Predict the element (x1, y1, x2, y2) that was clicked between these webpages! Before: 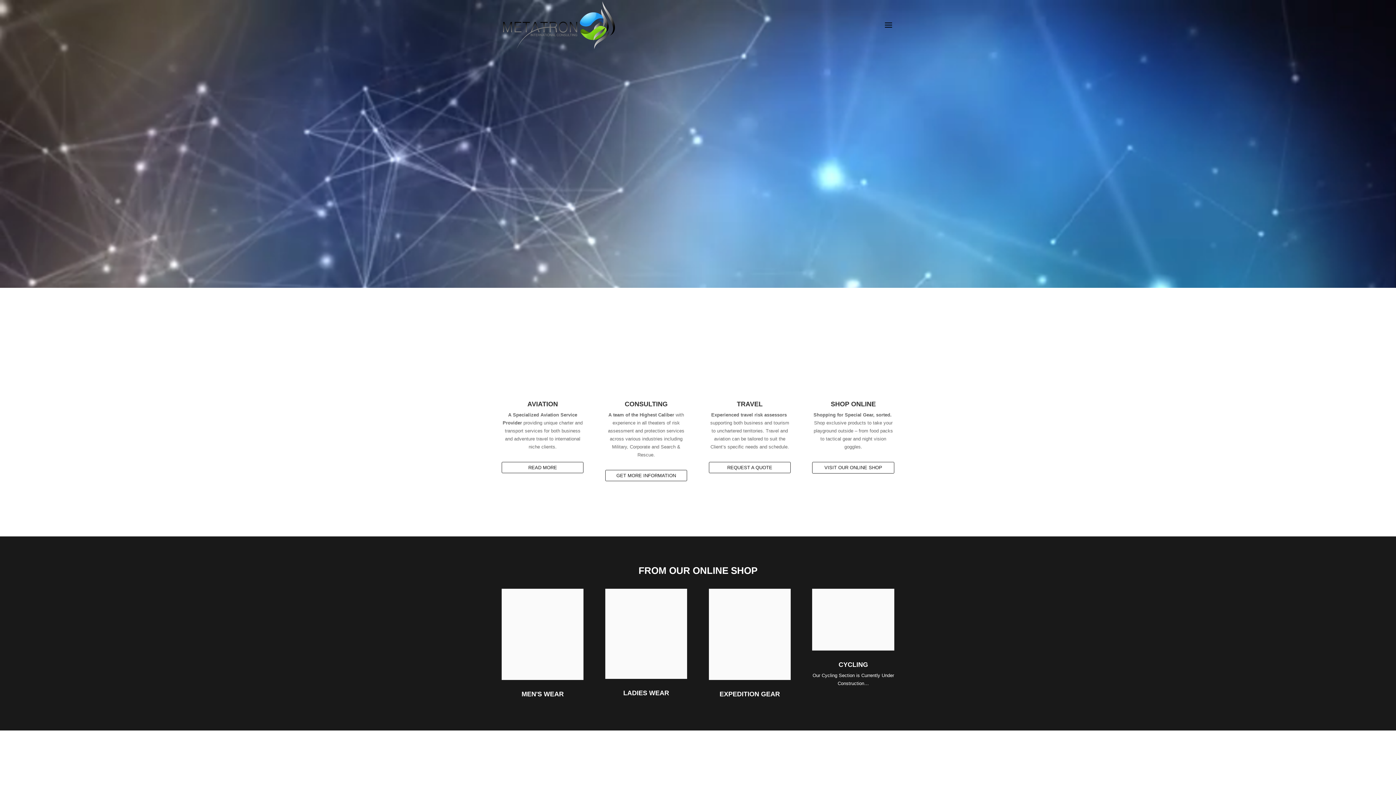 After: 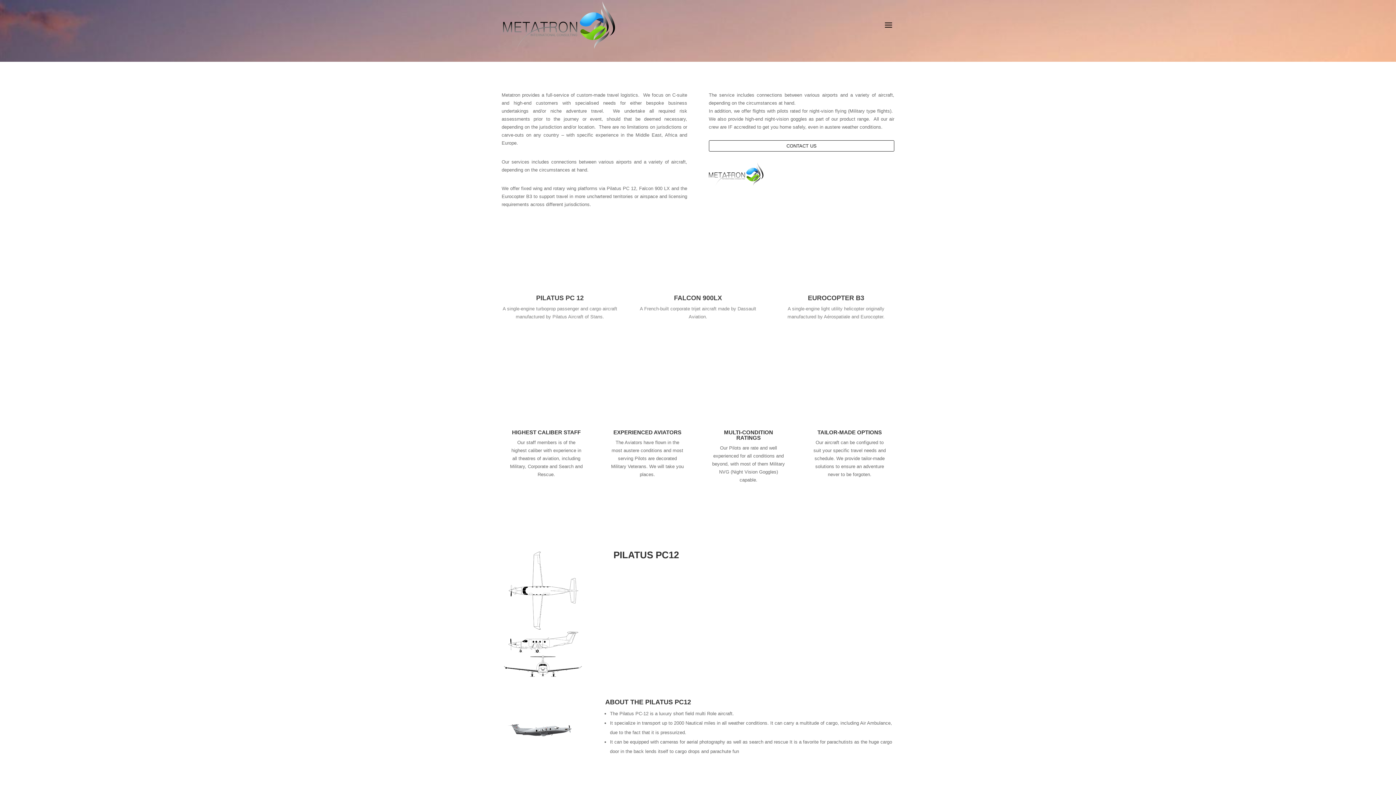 Action: label: READ MORE bbox: (678, 775, 717, 787)